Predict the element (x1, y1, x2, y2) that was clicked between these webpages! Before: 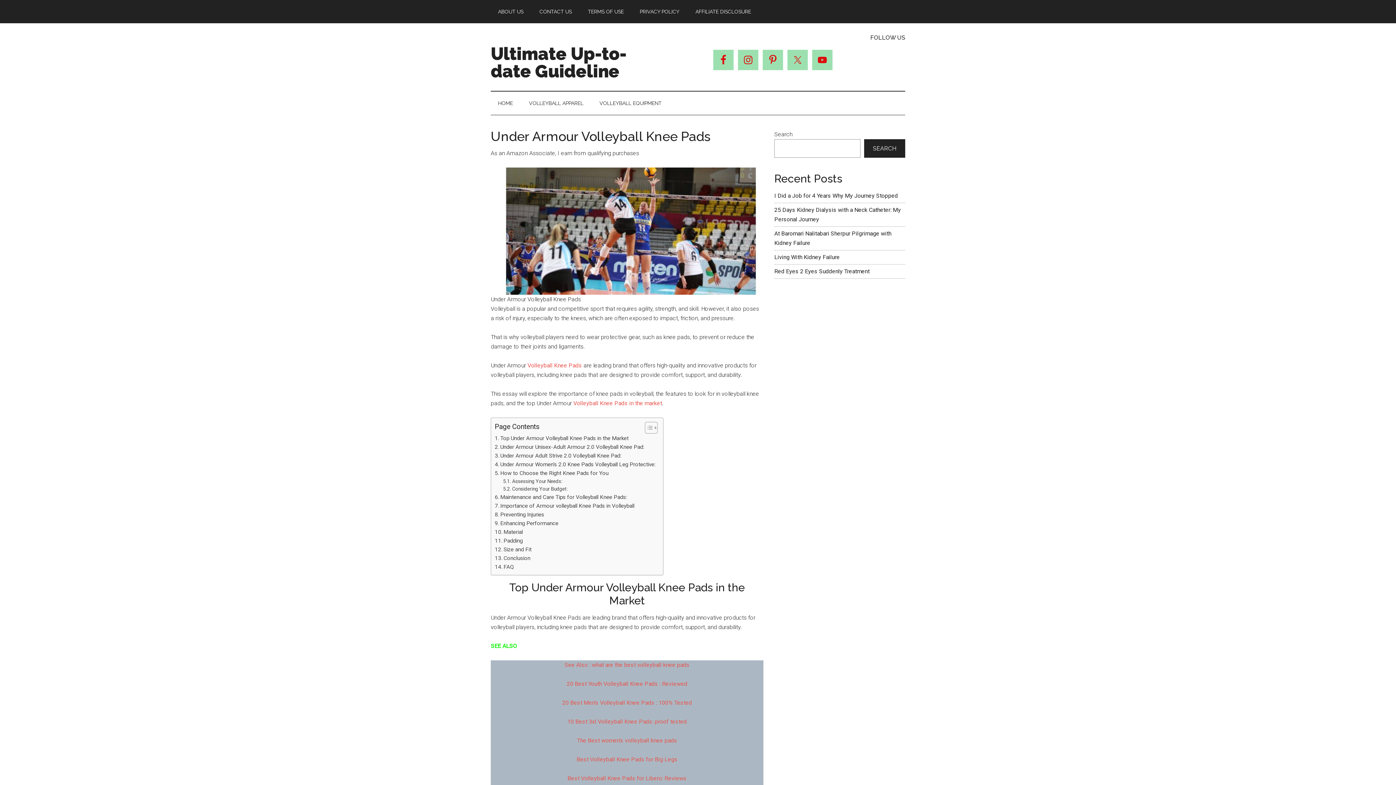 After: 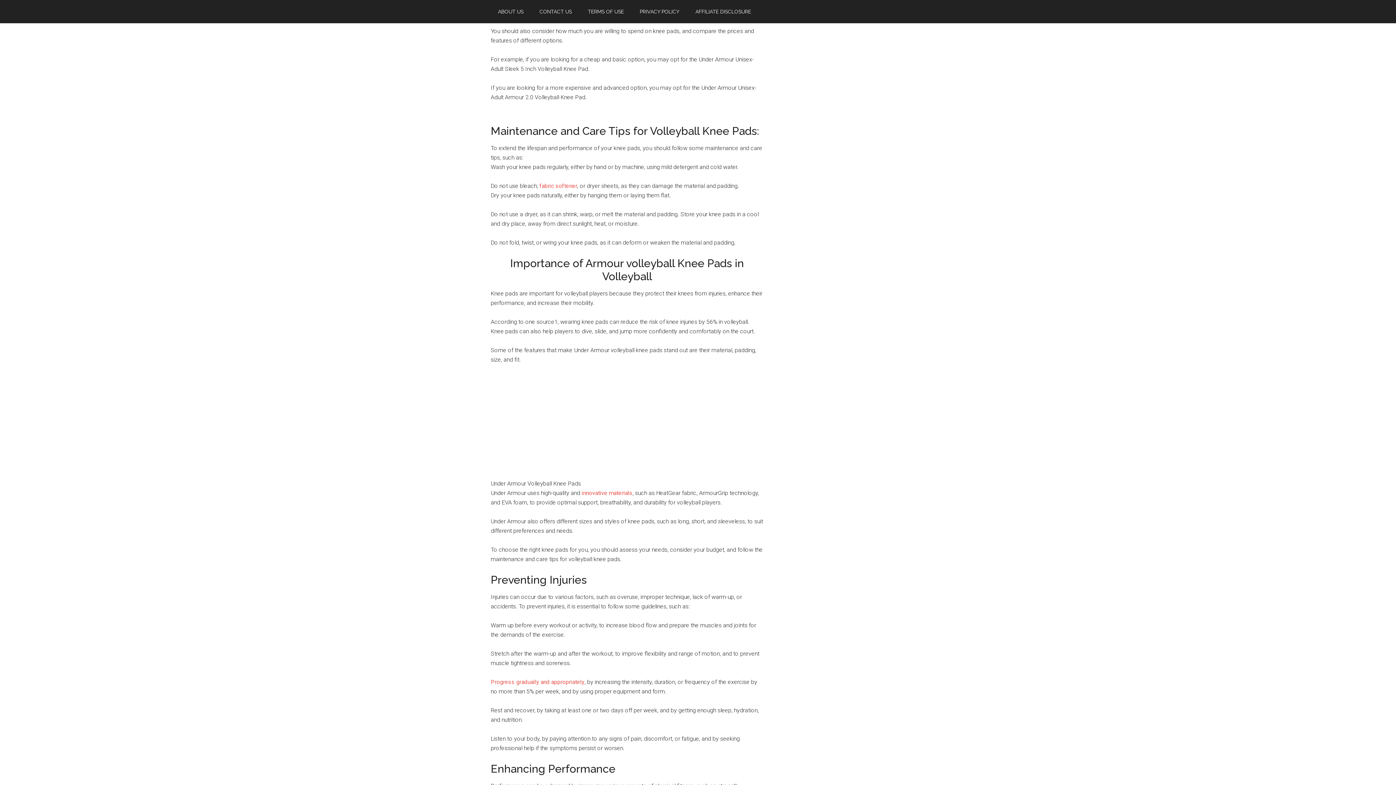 Action: label: Considering Your Budget: bbox: (503, 485, 567, 493)